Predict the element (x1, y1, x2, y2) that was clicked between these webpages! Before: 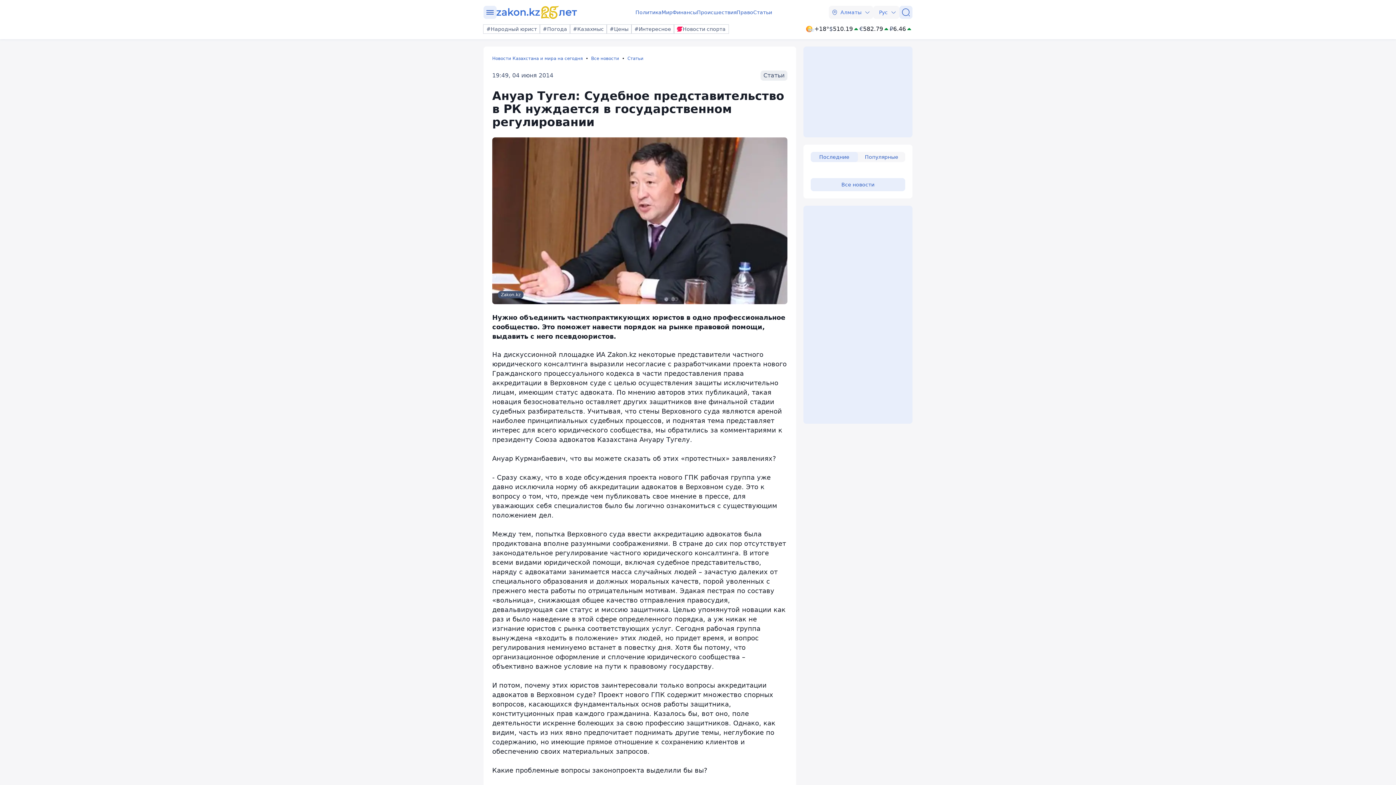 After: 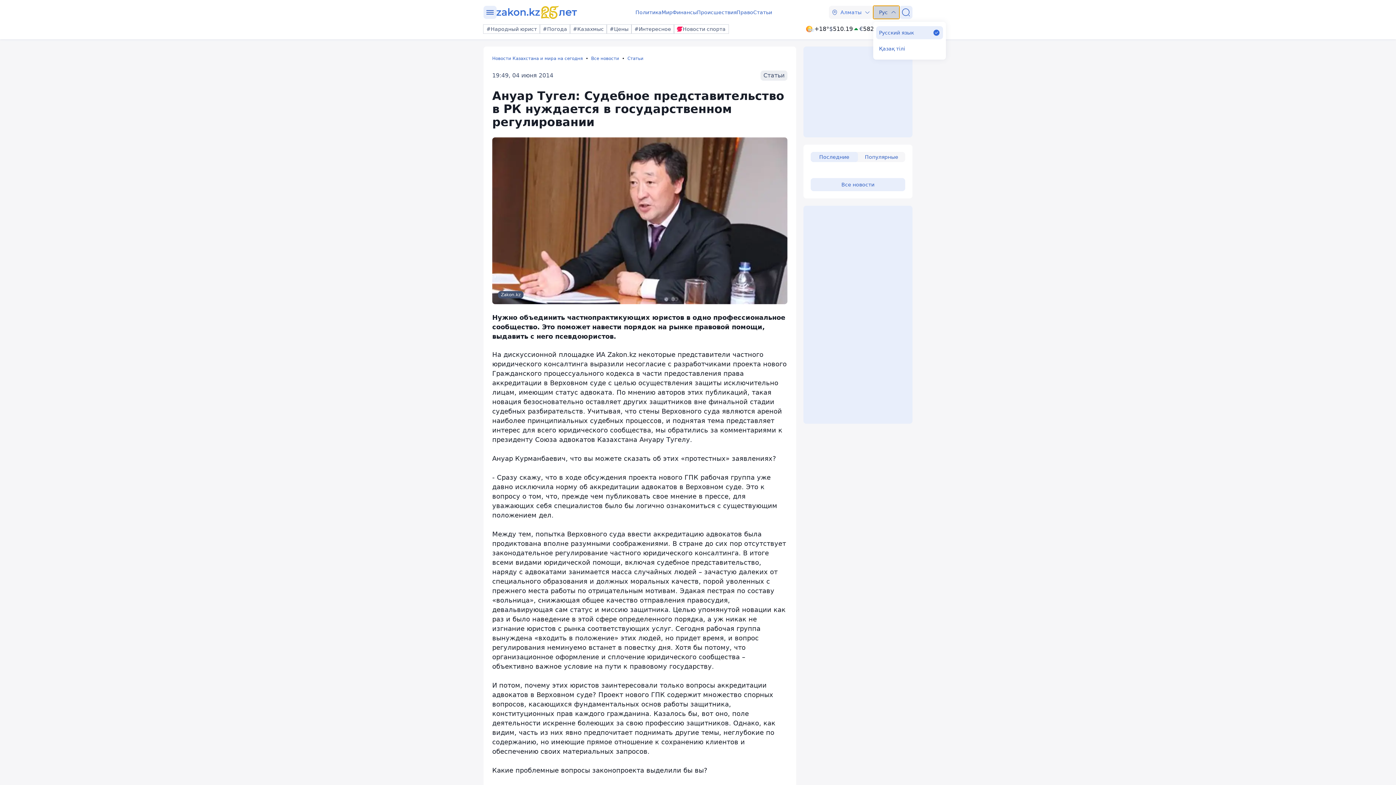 Action: label: Рус bbox: (873, 5, 899, 18)